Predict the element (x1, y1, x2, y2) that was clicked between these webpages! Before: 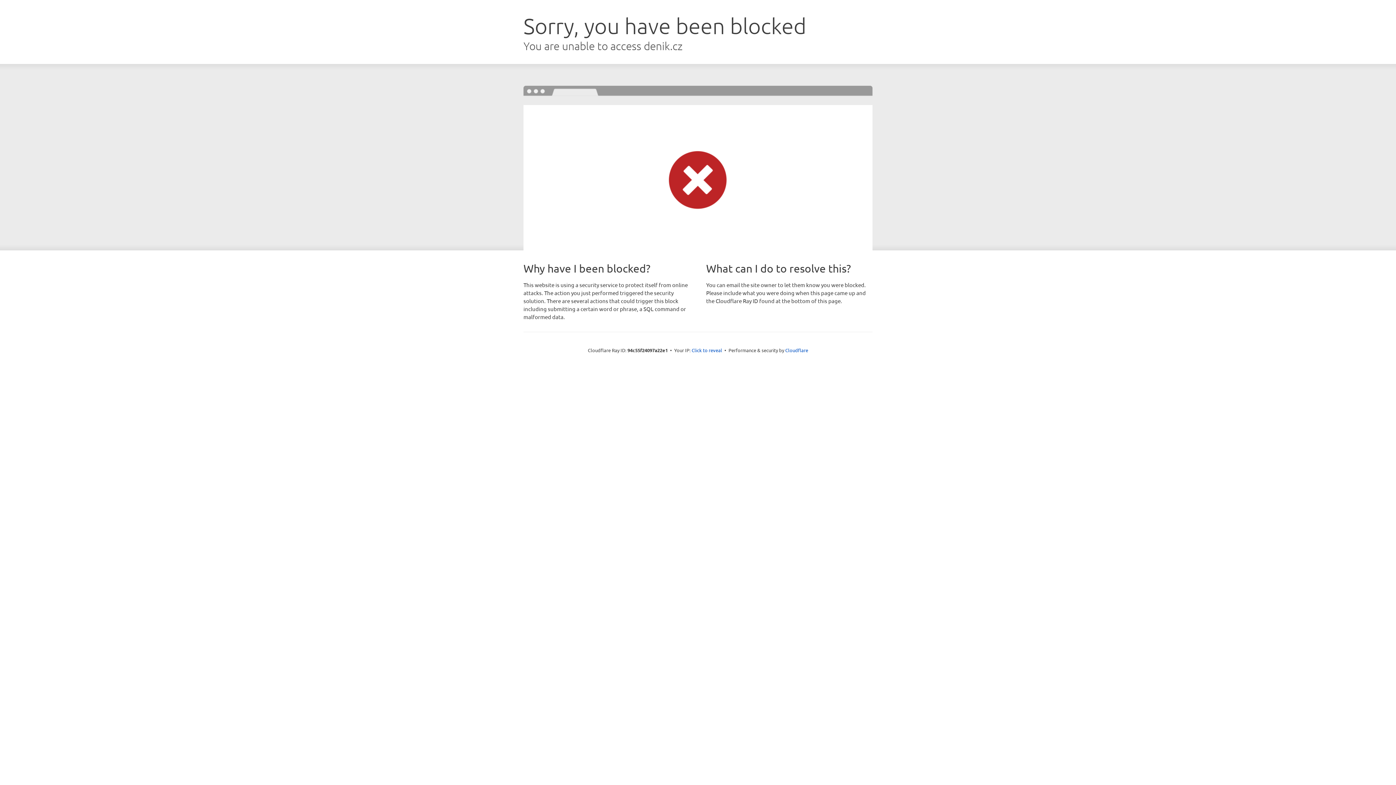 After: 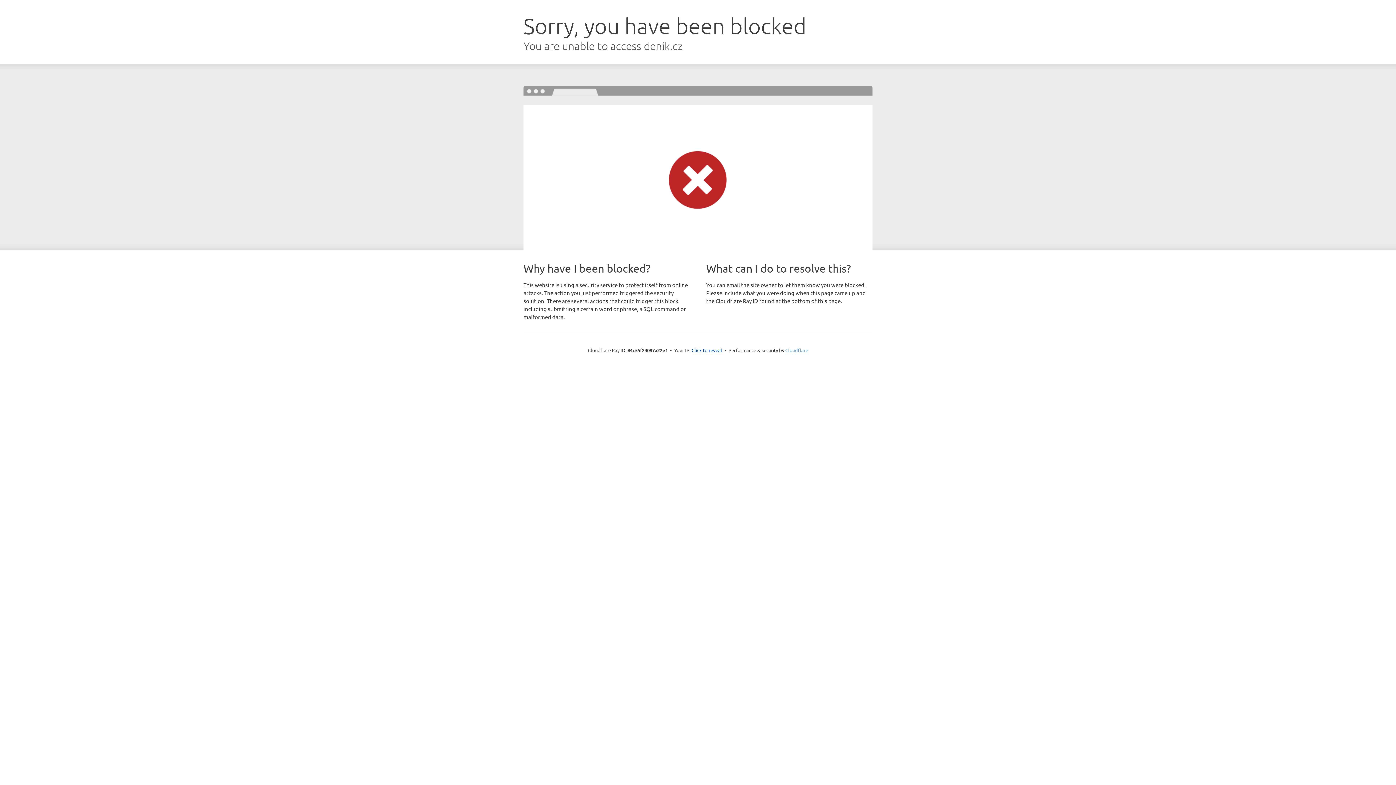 Action: label: Cloudflare bbox: (785, 347, 808, 353)